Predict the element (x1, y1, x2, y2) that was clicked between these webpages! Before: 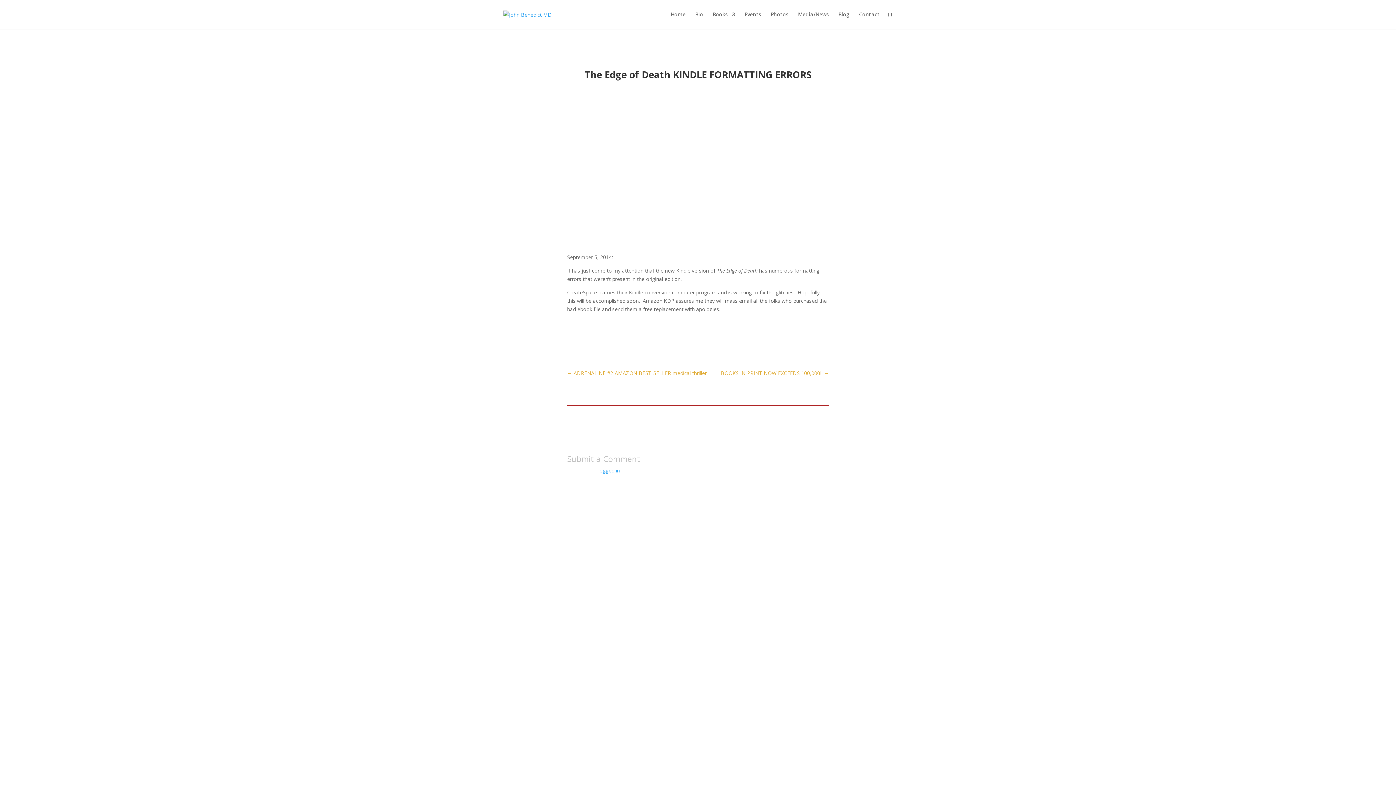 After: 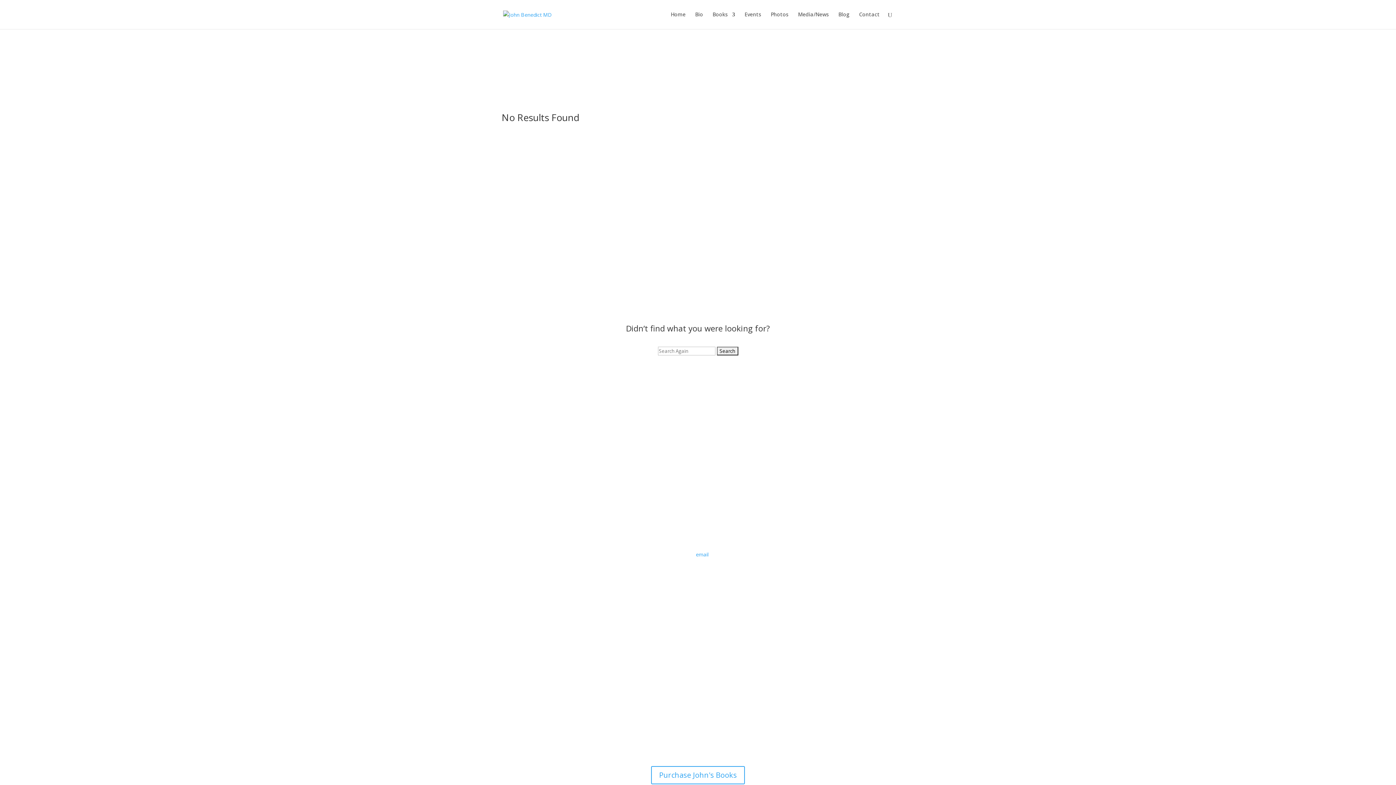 Action: label: logged in bbox: (598, 467, 620, 474)